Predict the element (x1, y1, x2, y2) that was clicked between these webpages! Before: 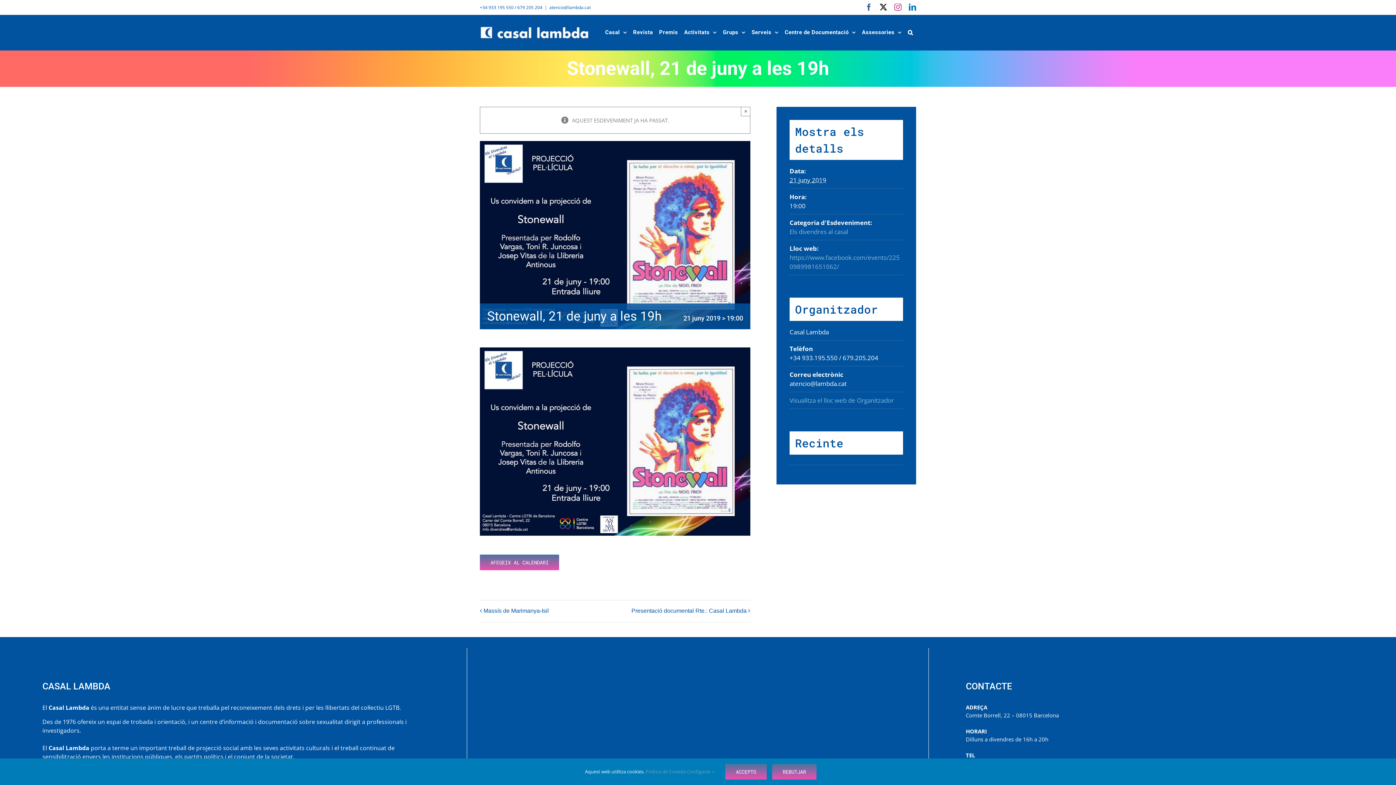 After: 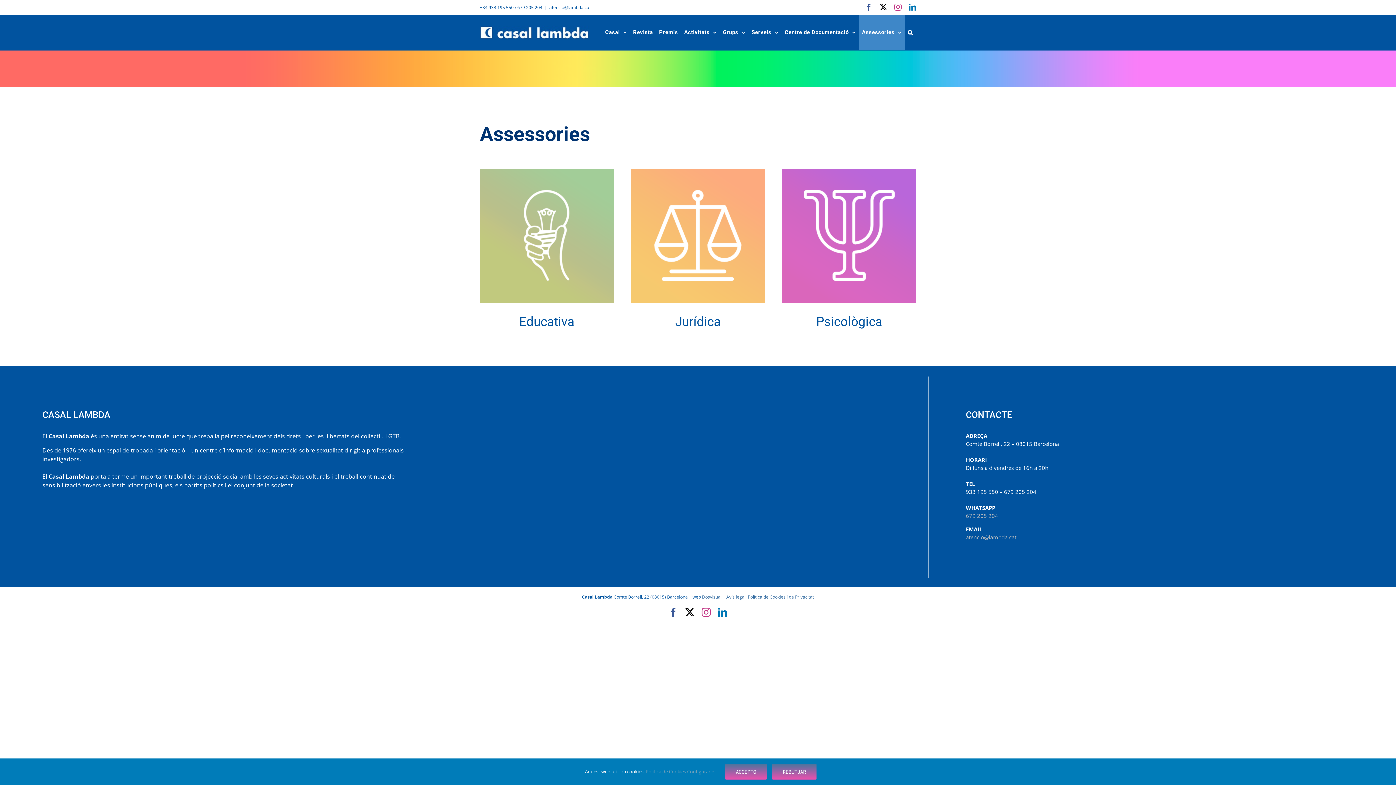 Action: bbox: (859, 14, 904, 50) label: Assessories